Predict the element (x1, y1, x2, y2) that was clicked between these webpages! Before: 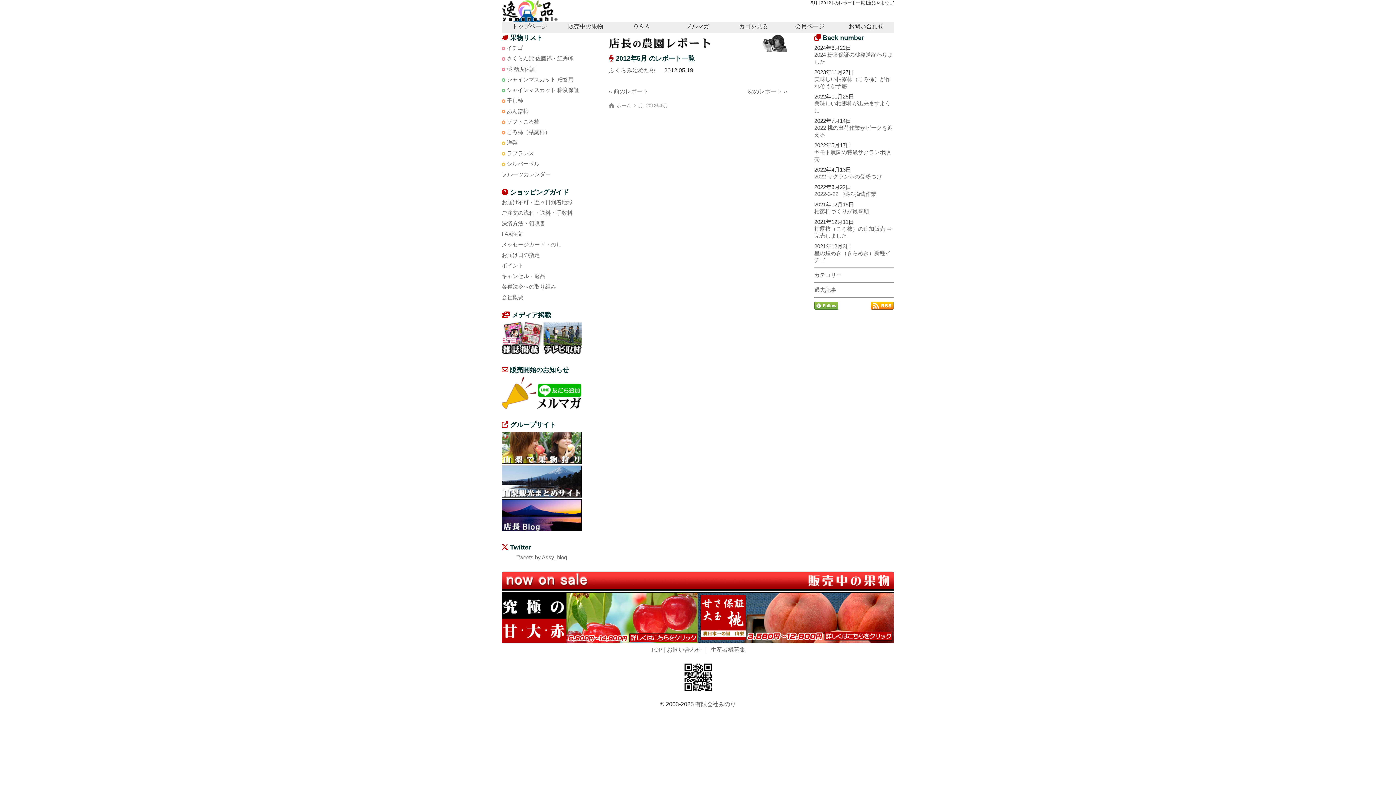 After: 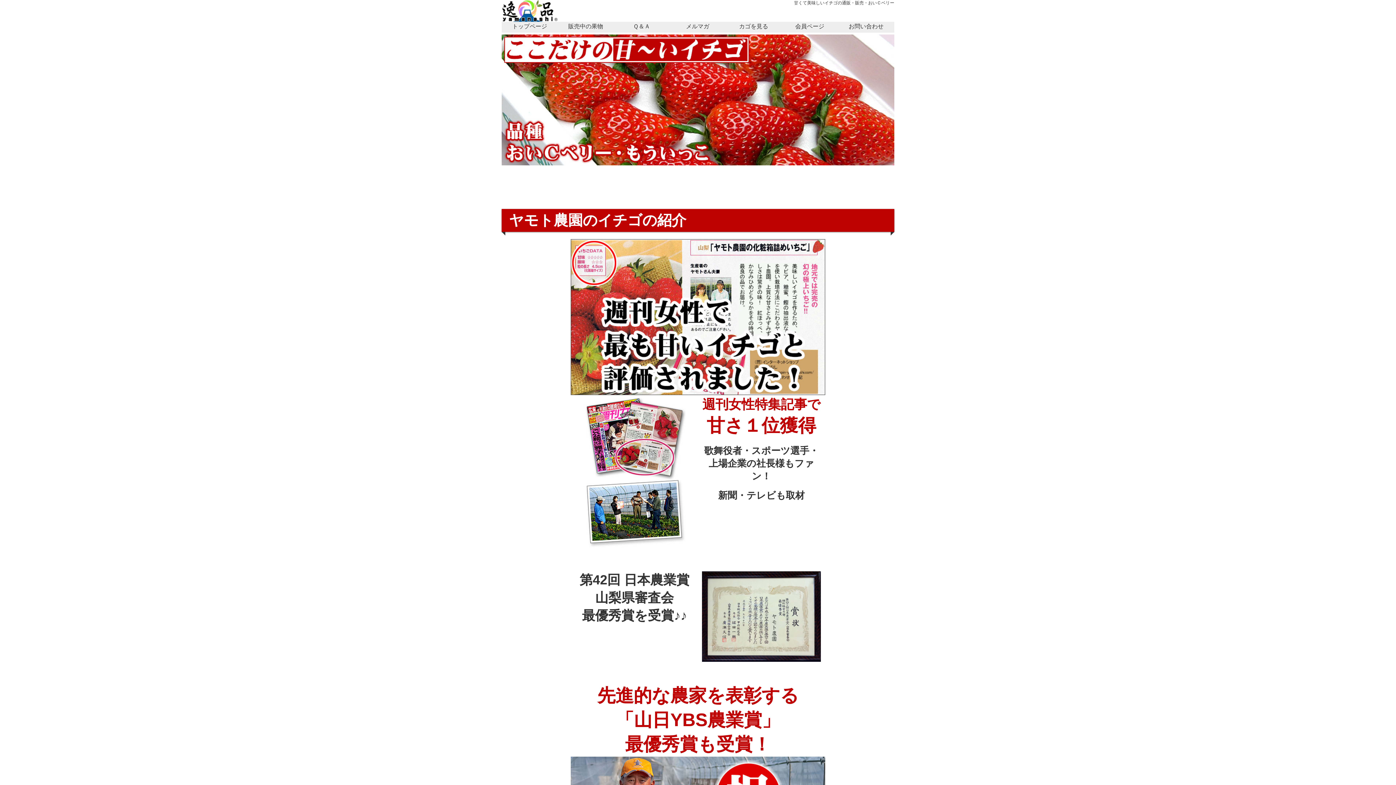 Action: bbox: (506, 44, 523, 50) label: イチゴ